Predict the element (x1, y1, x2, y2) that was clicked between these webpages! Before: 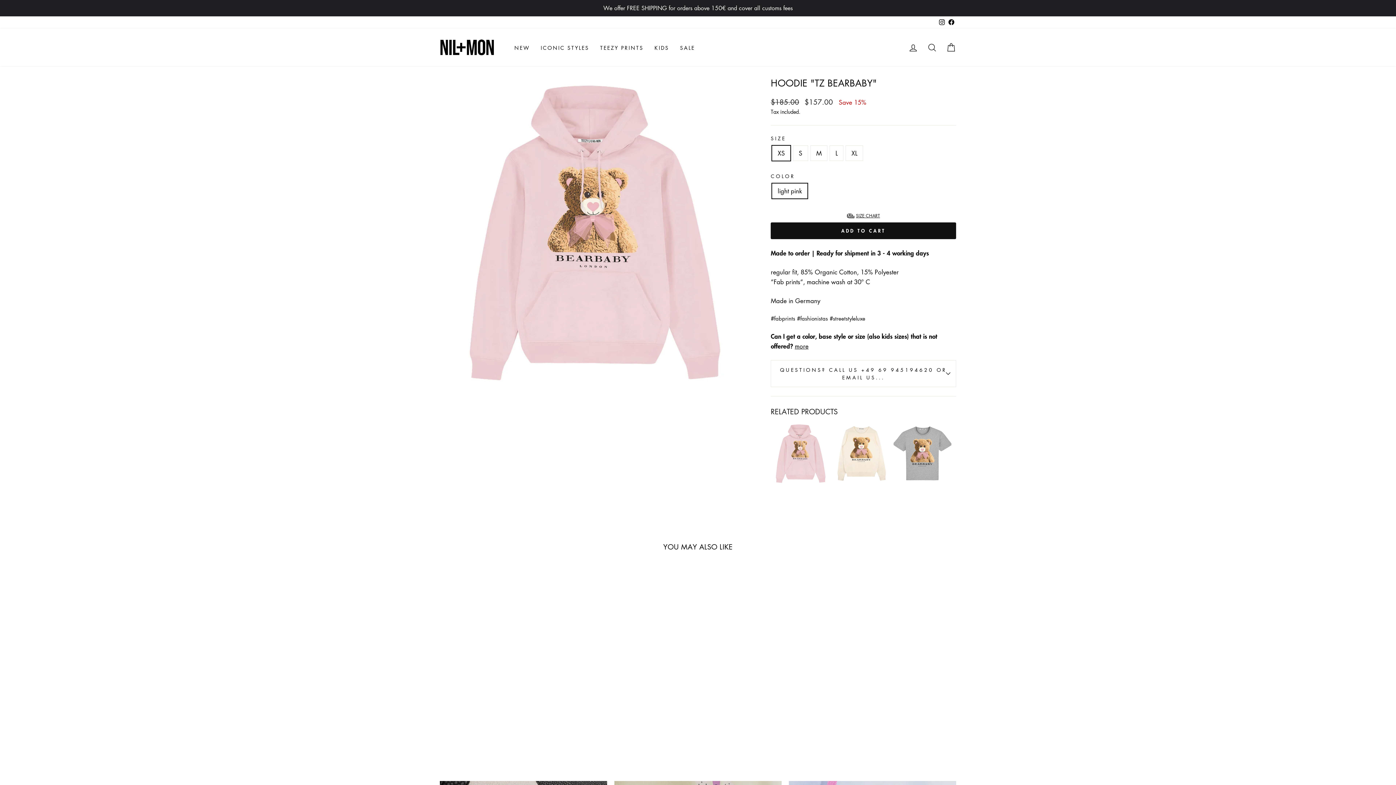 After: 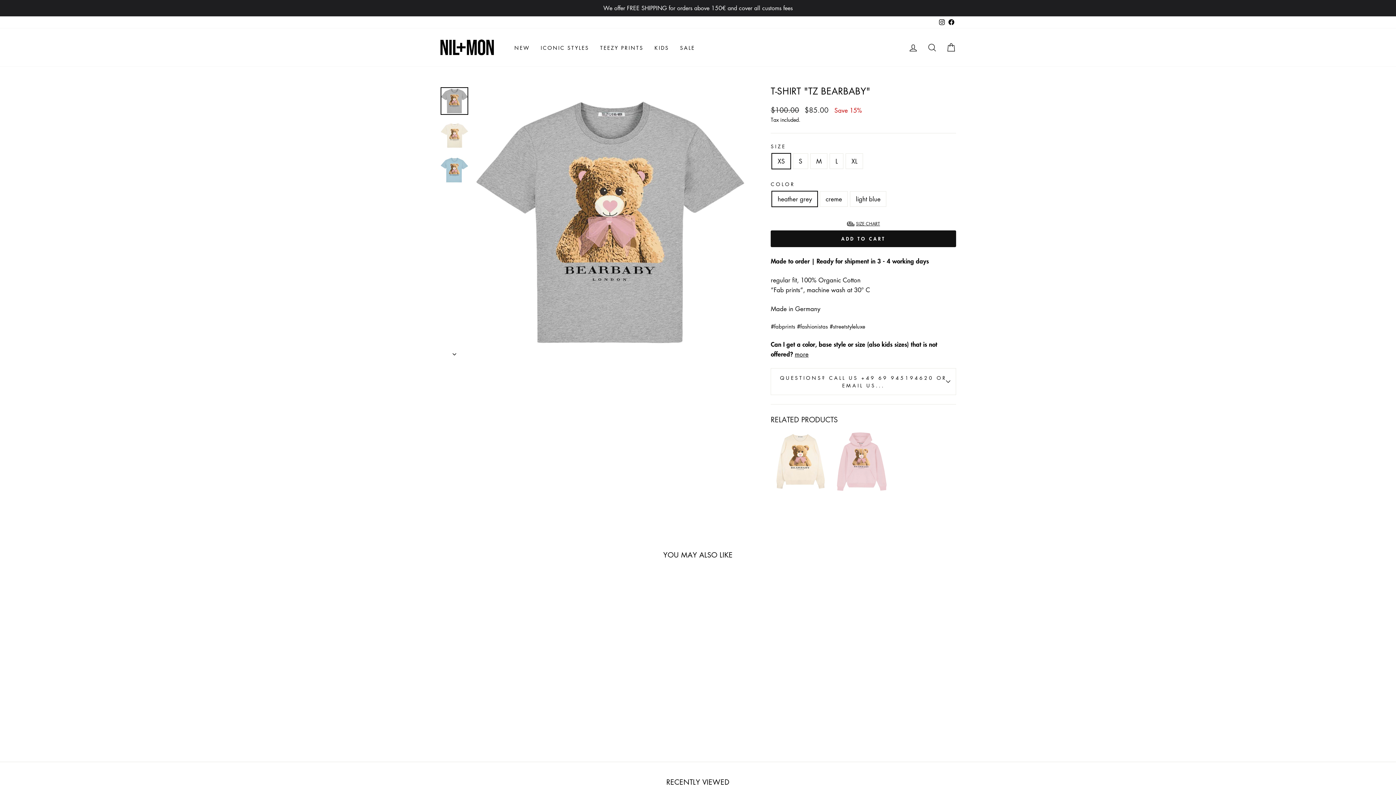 Action: label: T-Shirt  bbox: (893, 422, 952, 484)